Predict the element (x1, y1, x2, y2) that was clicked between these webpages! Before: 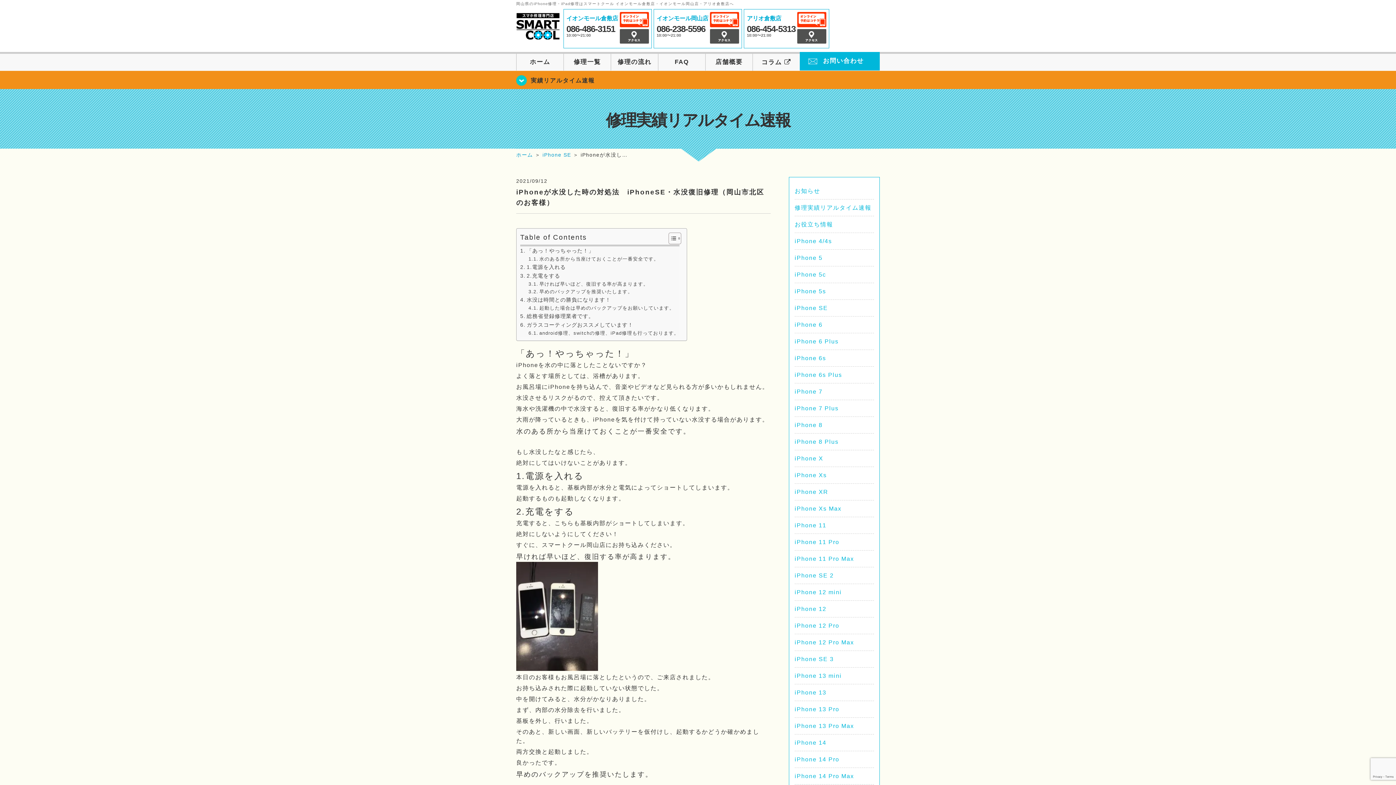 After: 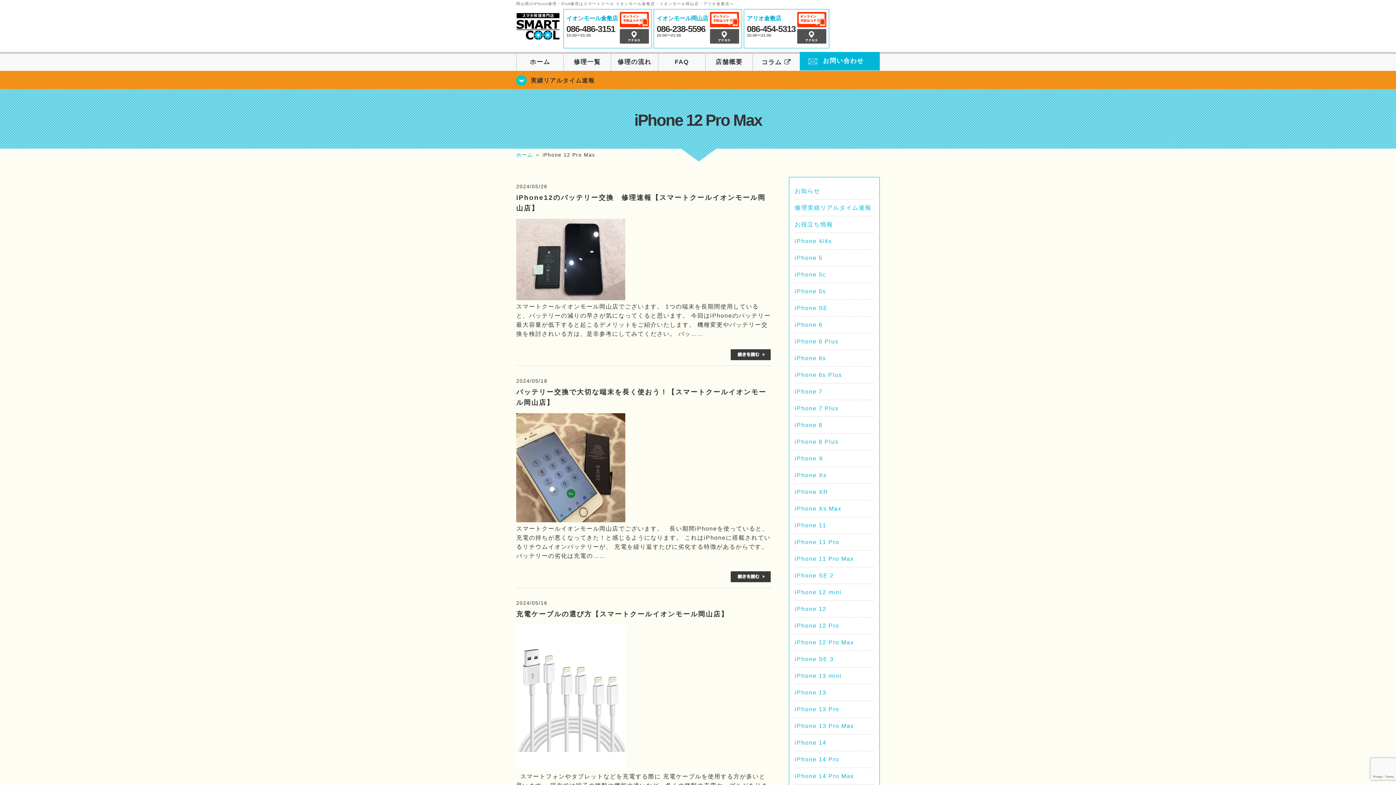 Action: bbox: (794, 639, 854, 645) label: iPhone 12 Pro Max